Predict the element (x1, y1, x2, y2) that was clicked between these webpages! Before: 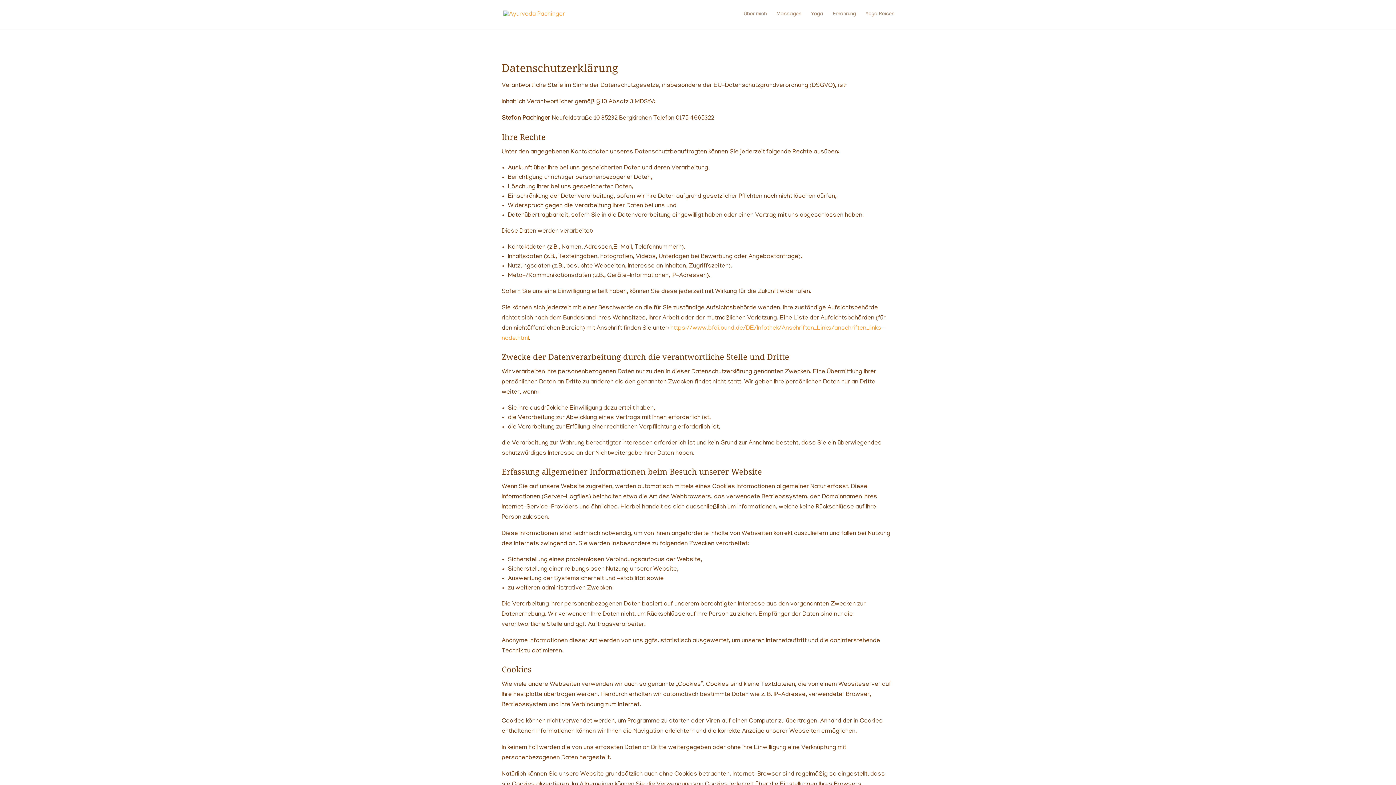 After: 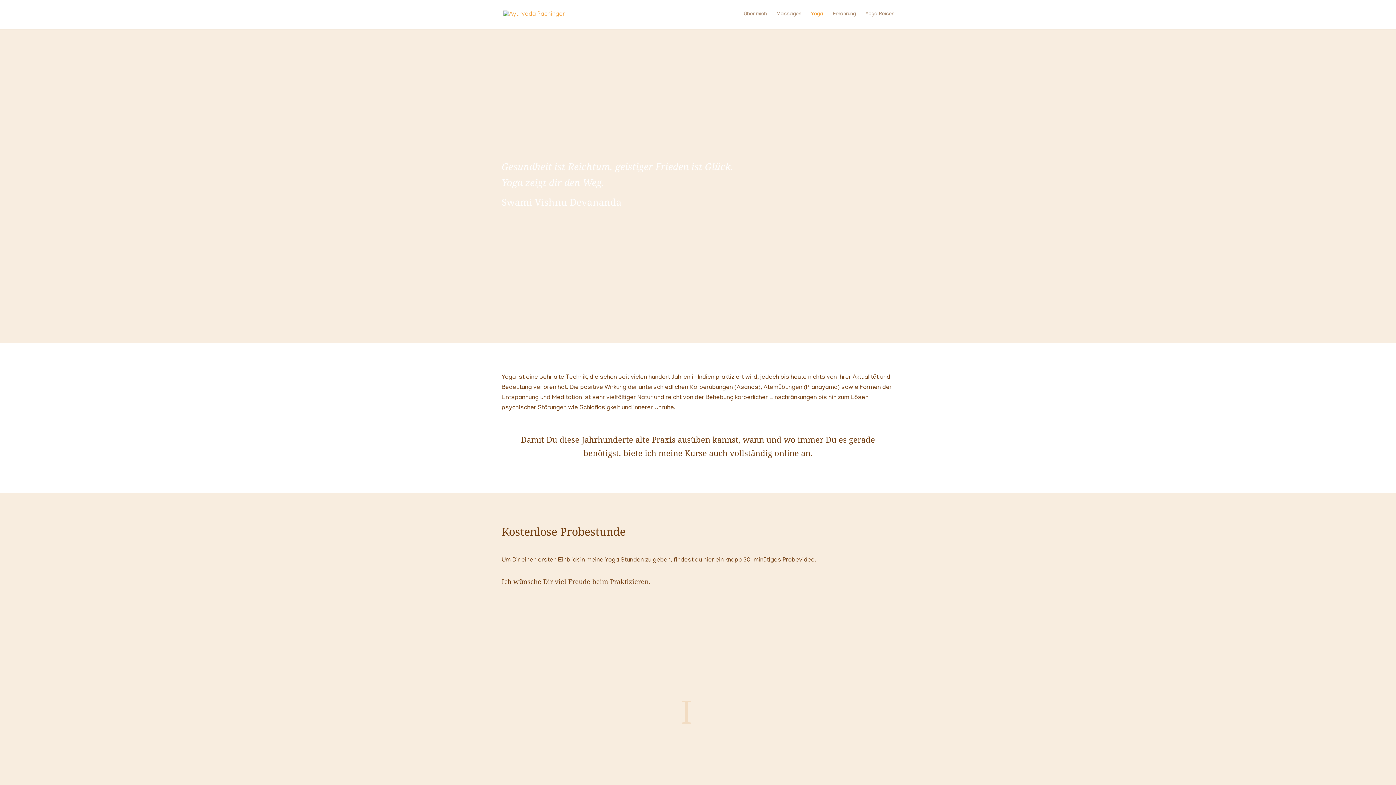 Action: bbox: (811, 12, 823, 29) label: Yoga